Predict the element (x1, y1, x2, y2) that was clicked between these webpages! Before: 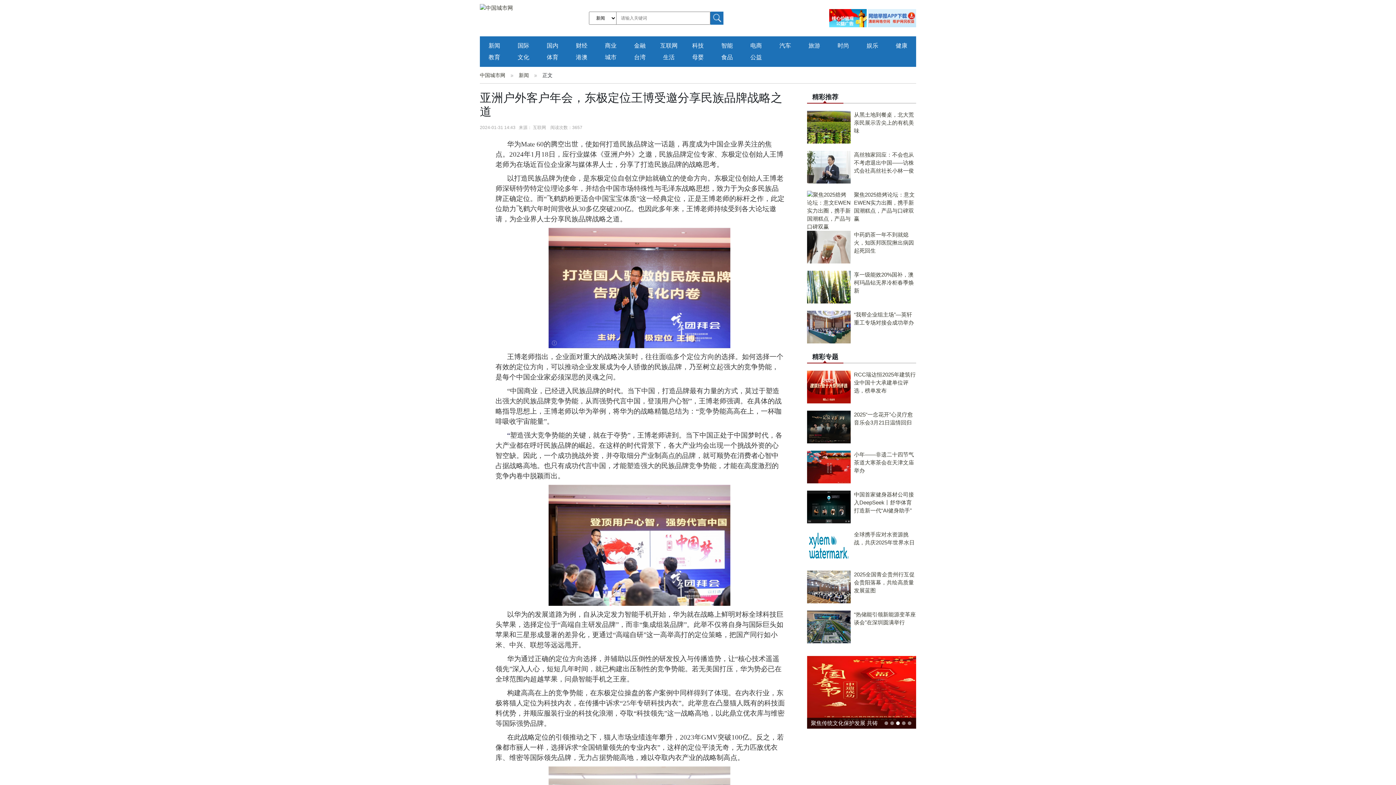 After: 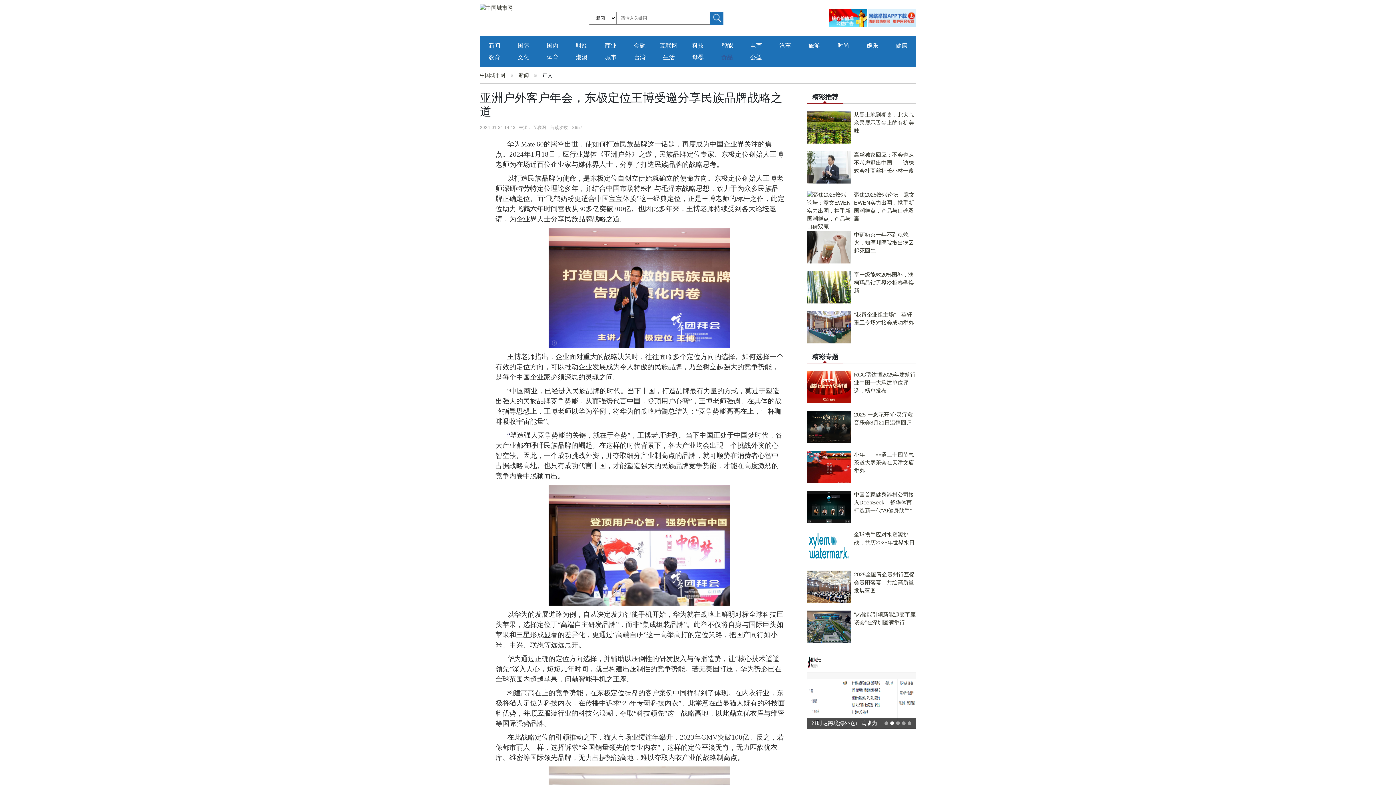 Action: bbox: (721, 54, 733, 60) label: 食品